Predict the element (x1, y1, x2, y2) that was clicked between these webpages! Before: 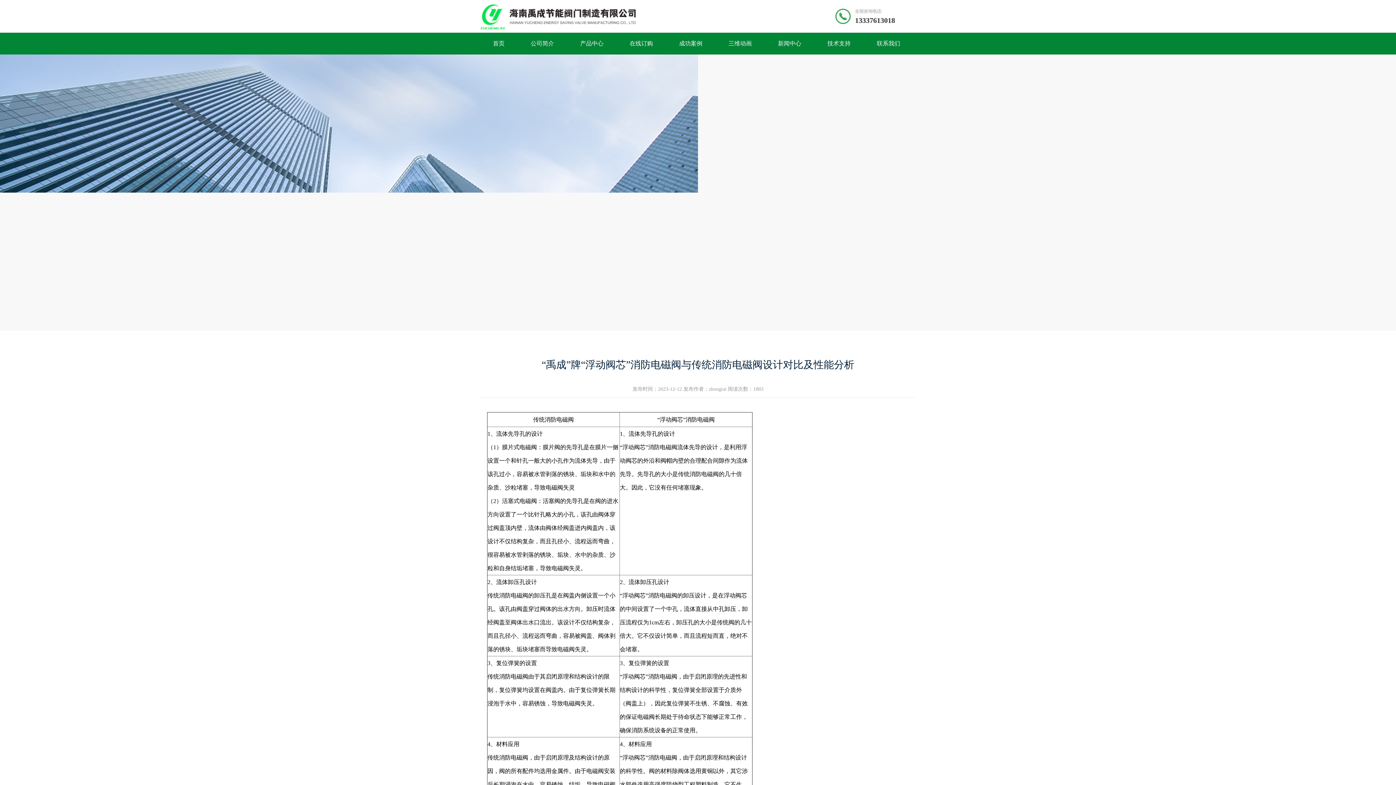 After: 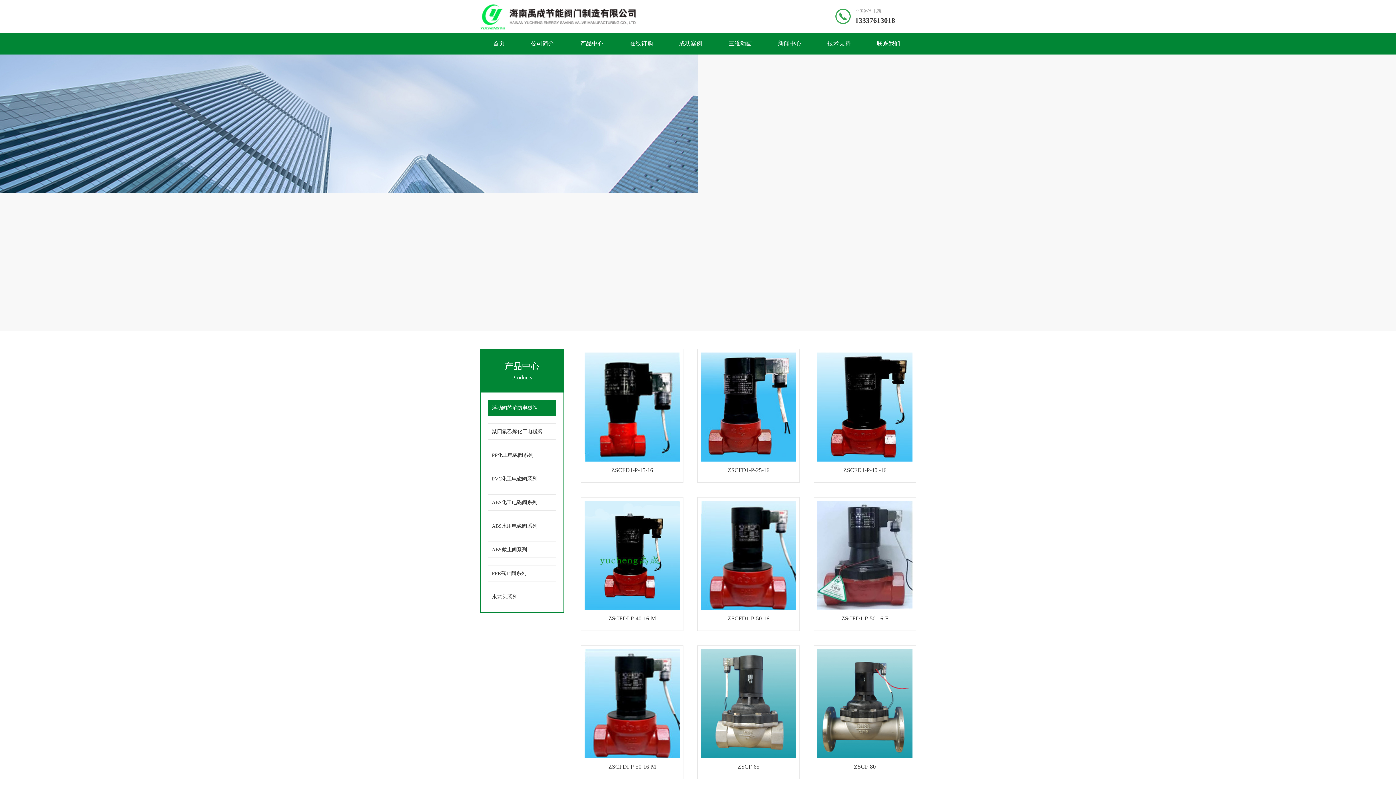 Action: label: 产品中心 bbox: (567, 32, 616, 54)